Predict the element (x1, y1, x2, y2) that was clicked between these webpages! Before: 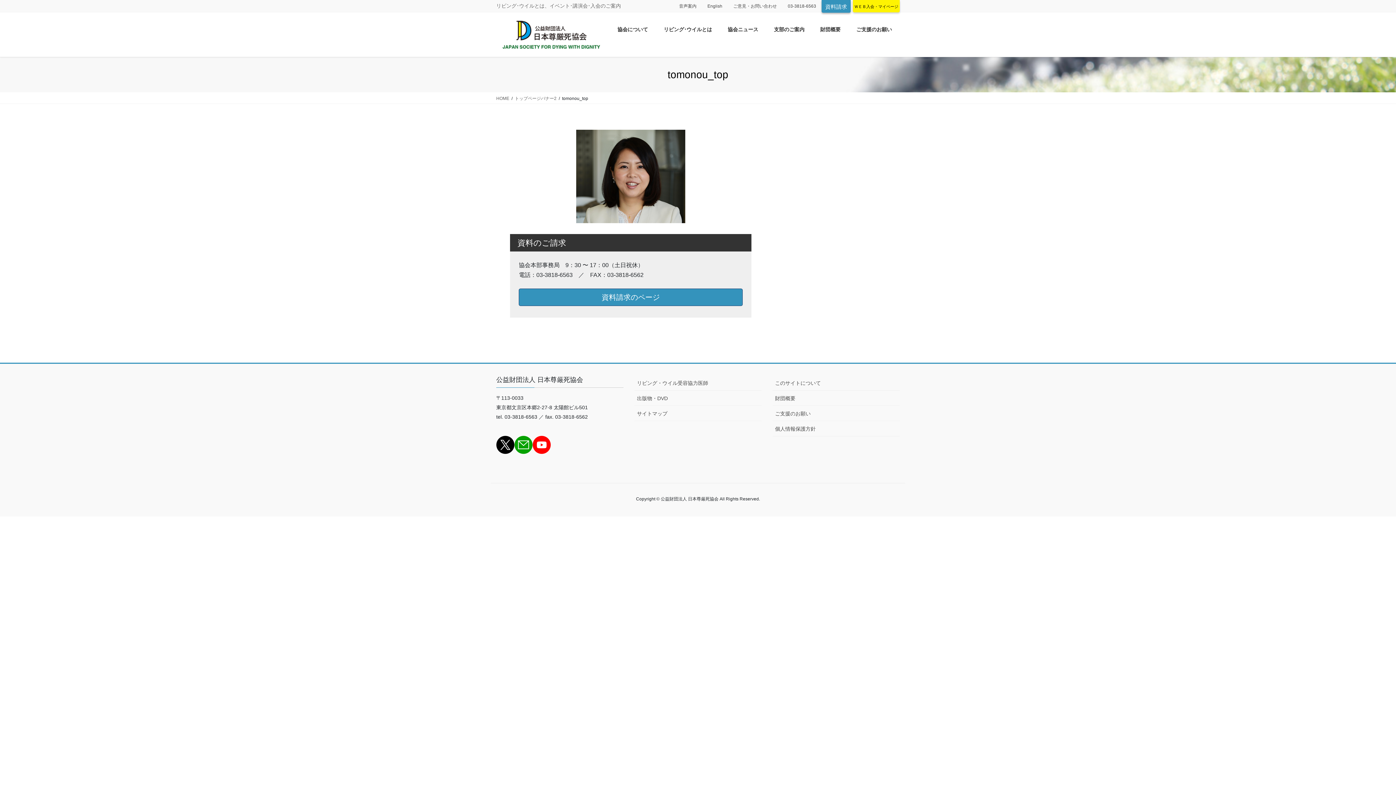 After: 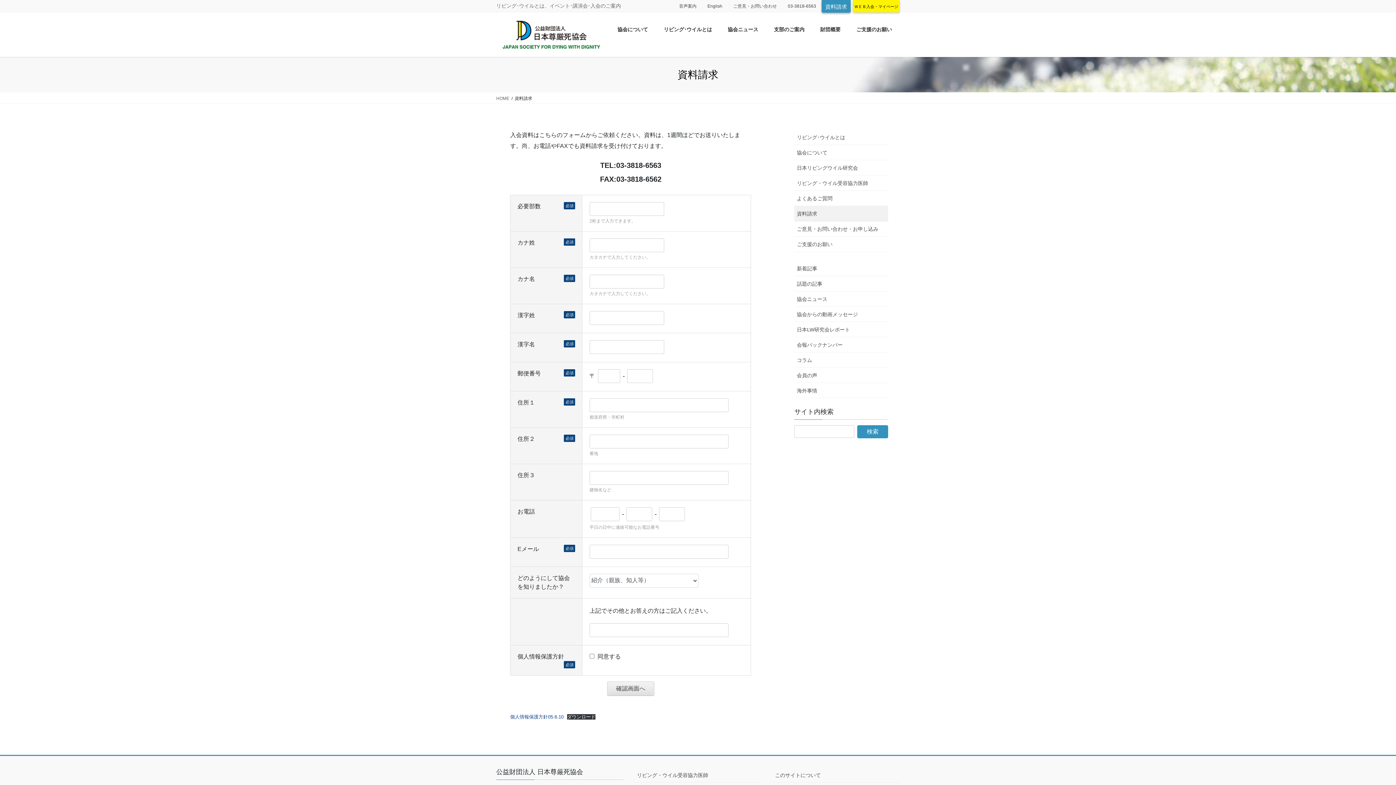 Action: label: 資料請求のページ bbox: (519, 288, 742, 306)